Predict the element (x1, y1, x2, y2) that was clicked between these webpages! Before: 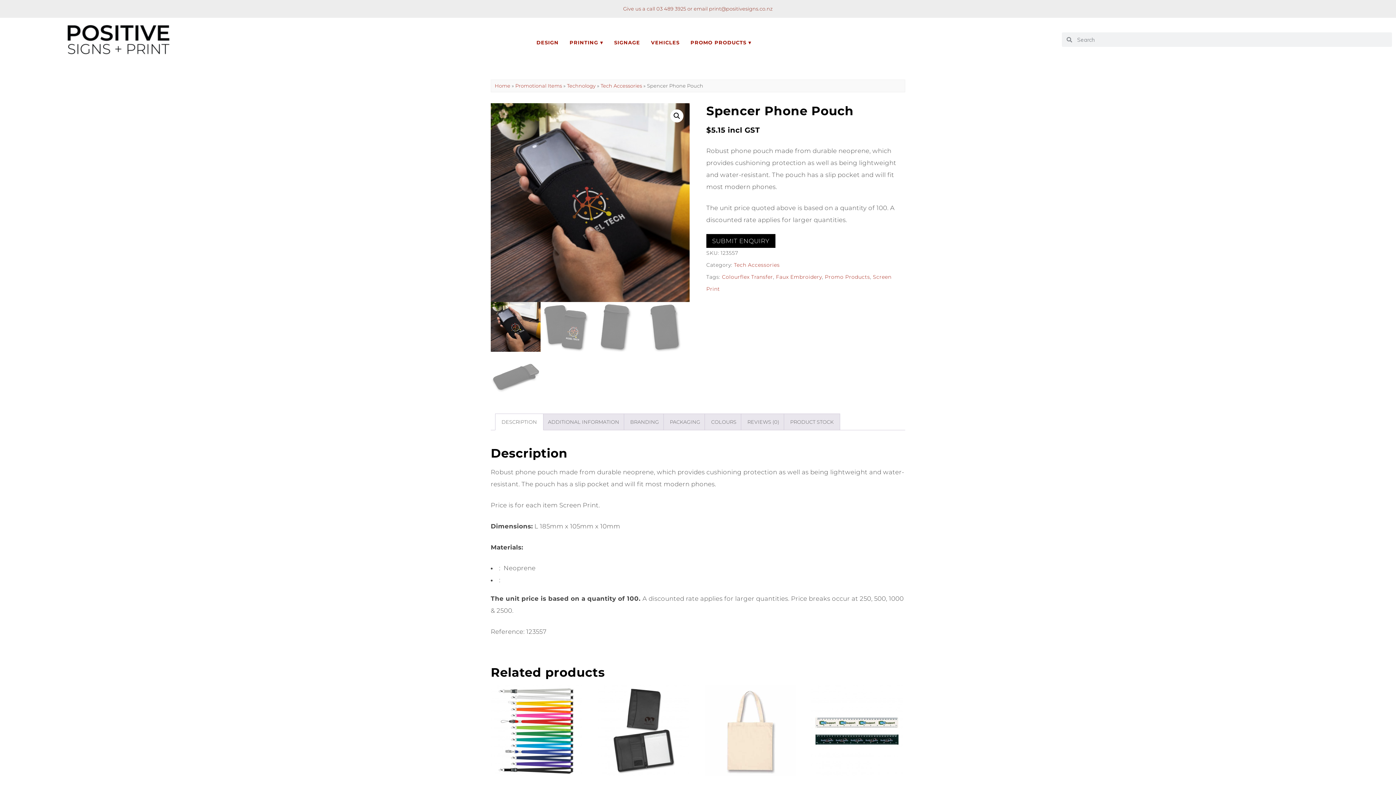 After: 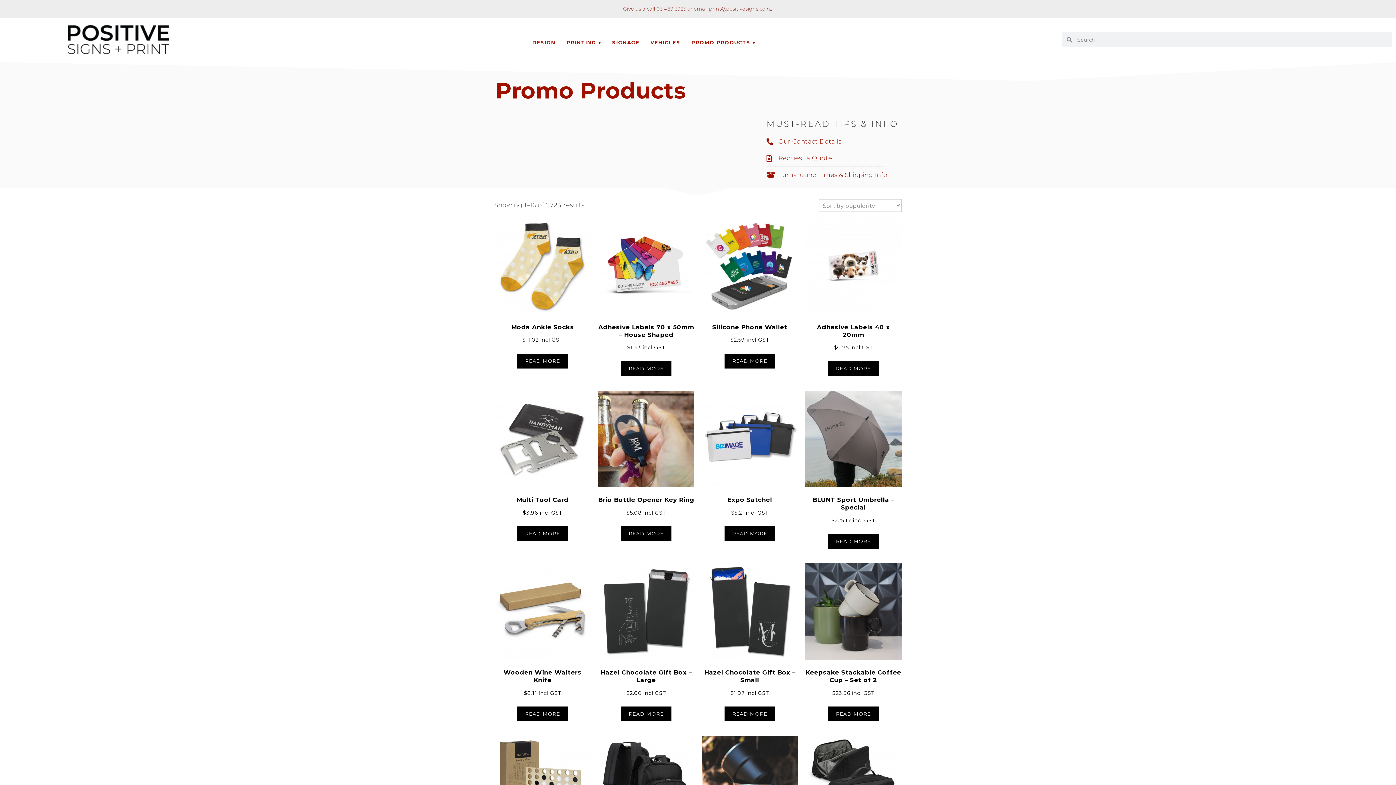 Action: bbox: (825, 273, 870, 280) label: Promo Products